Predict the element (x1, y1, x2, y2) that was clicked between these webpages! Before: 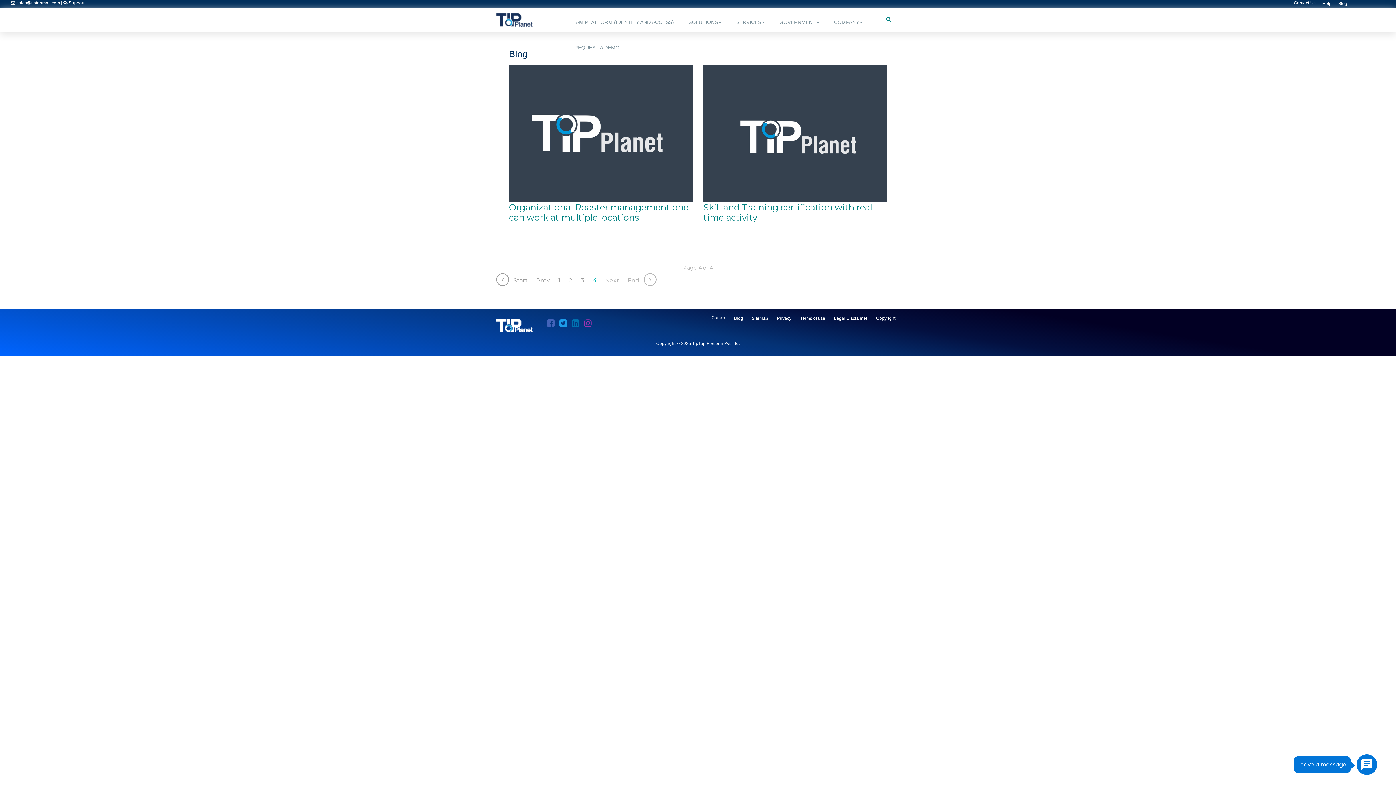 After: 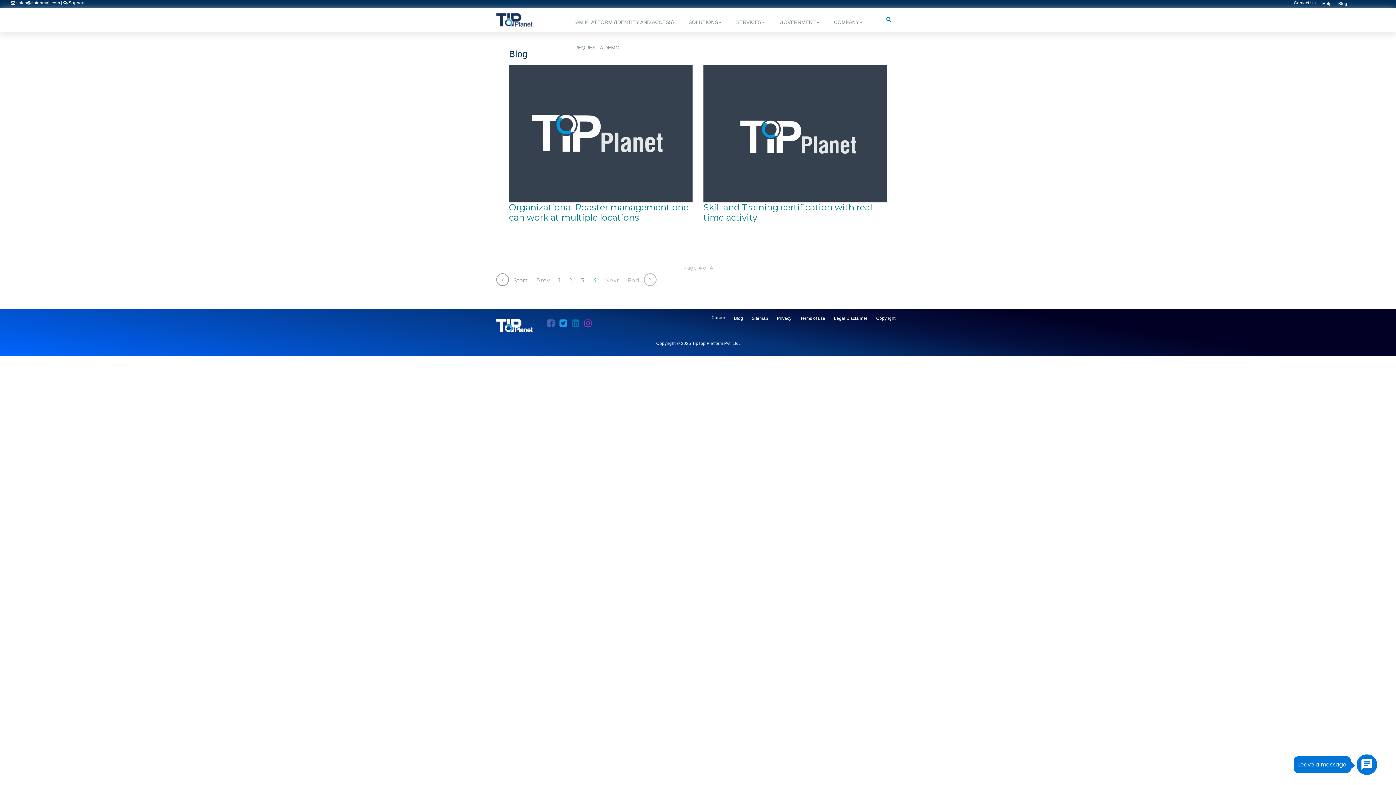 Action: bbox: (600, 274, 623, 287) label: Next